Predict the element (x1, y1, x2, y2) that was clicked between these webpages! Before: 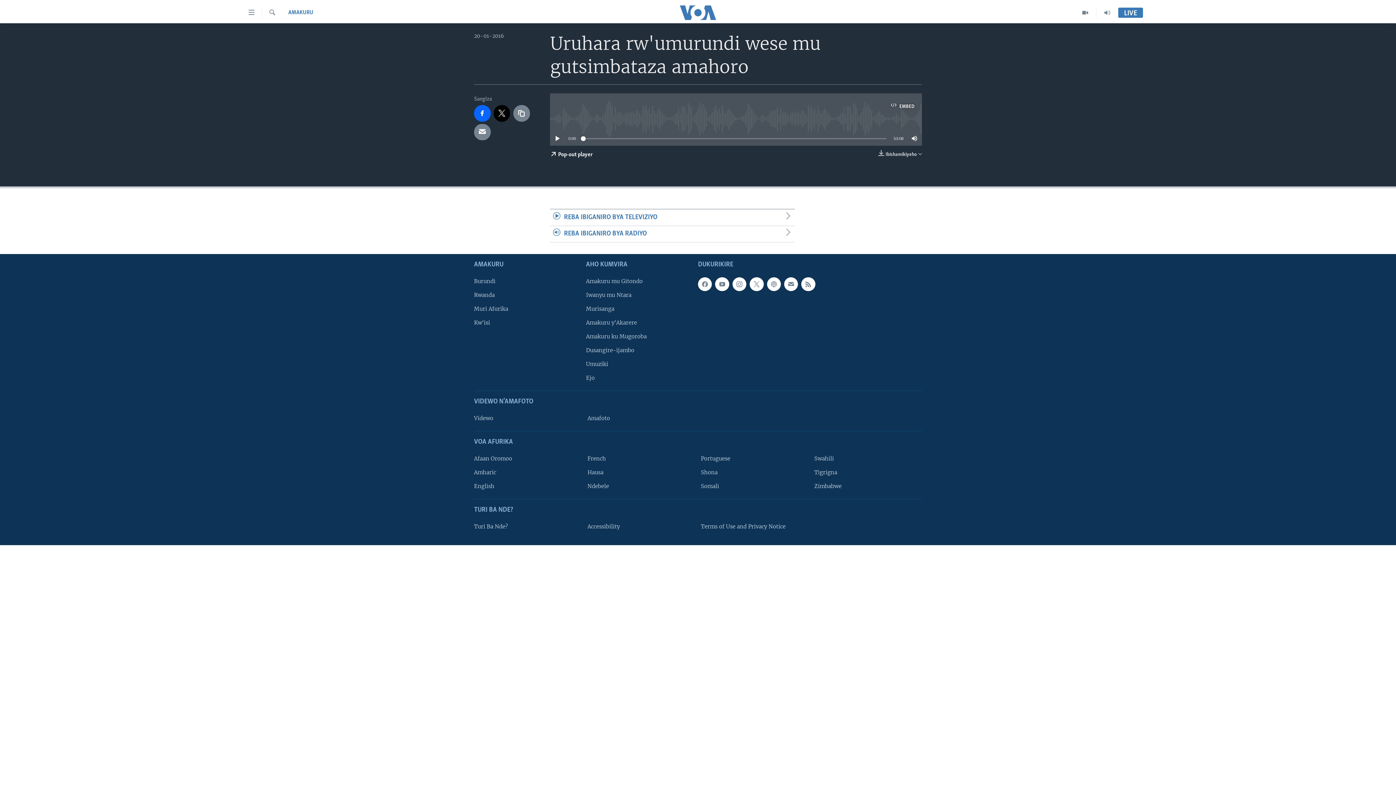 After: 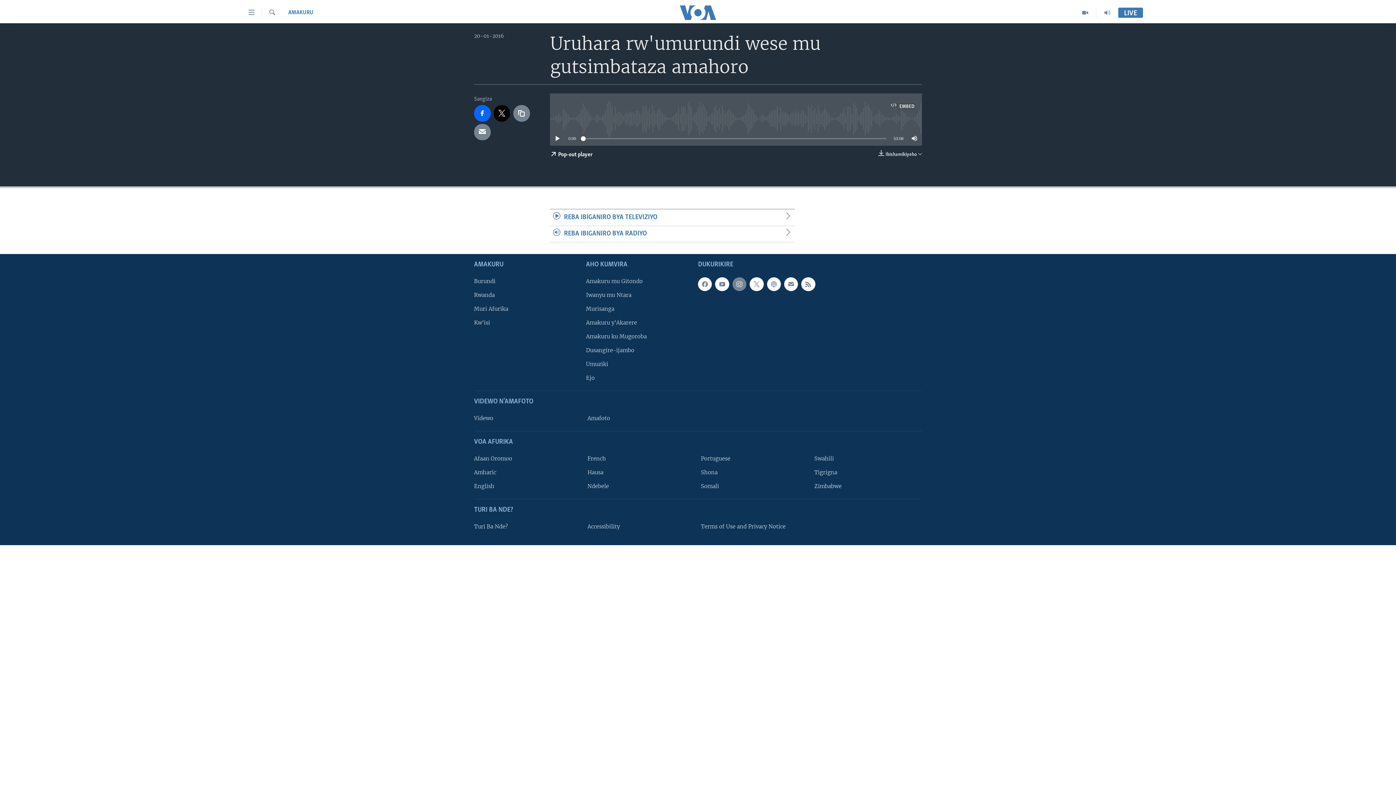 Action: bbox: (732, 277, 746, 291)